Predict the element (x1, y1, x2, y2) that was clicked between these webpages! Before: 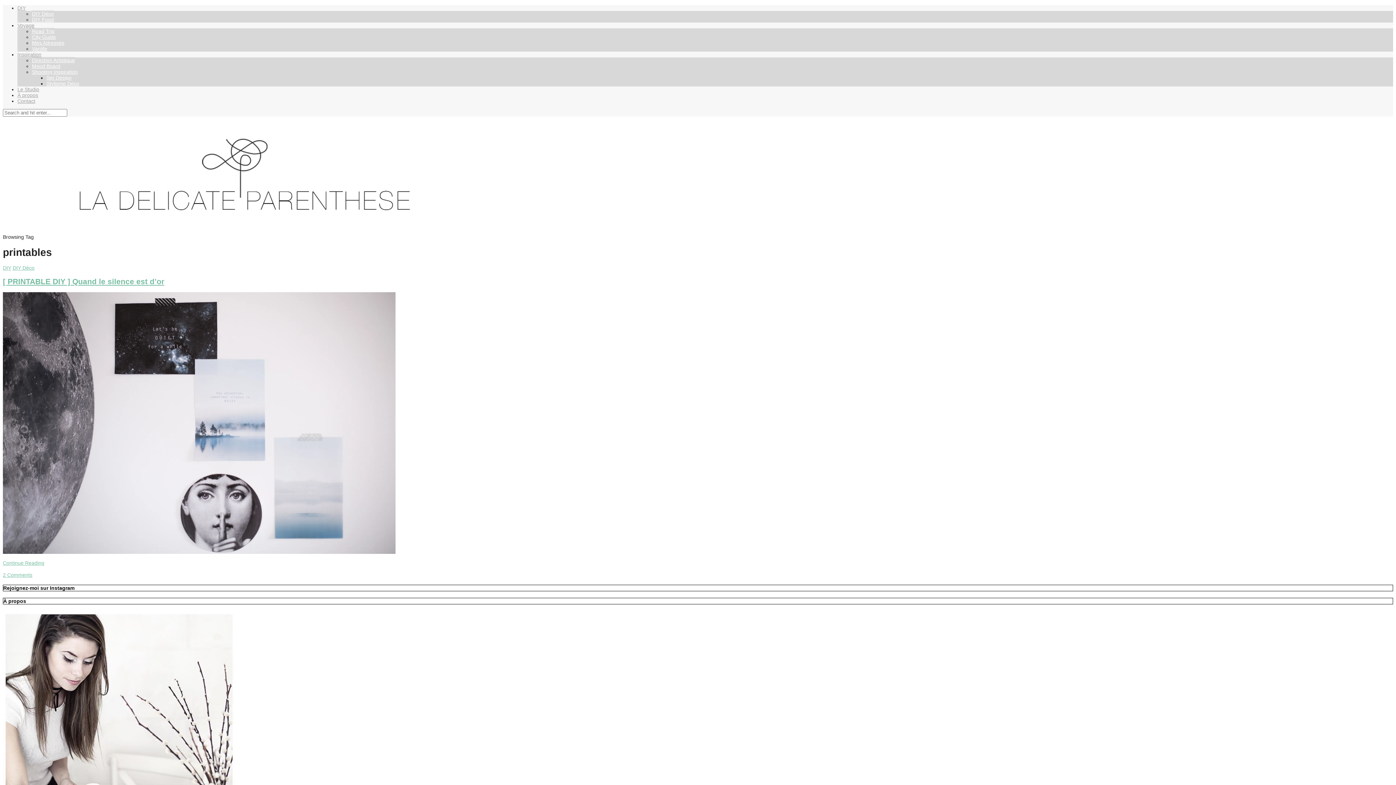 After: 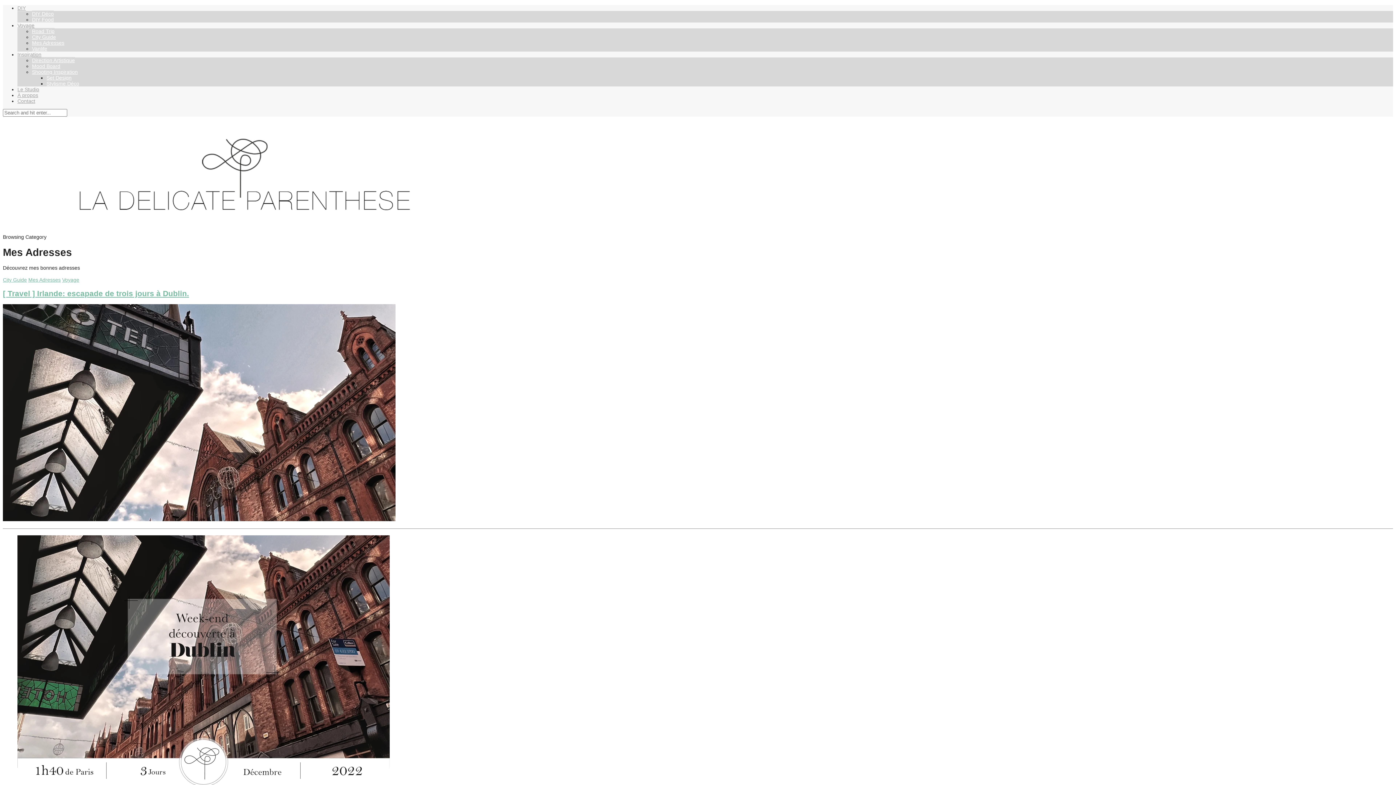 Action: label: Mes Adresses bbox: (32, 39, 64, 45)